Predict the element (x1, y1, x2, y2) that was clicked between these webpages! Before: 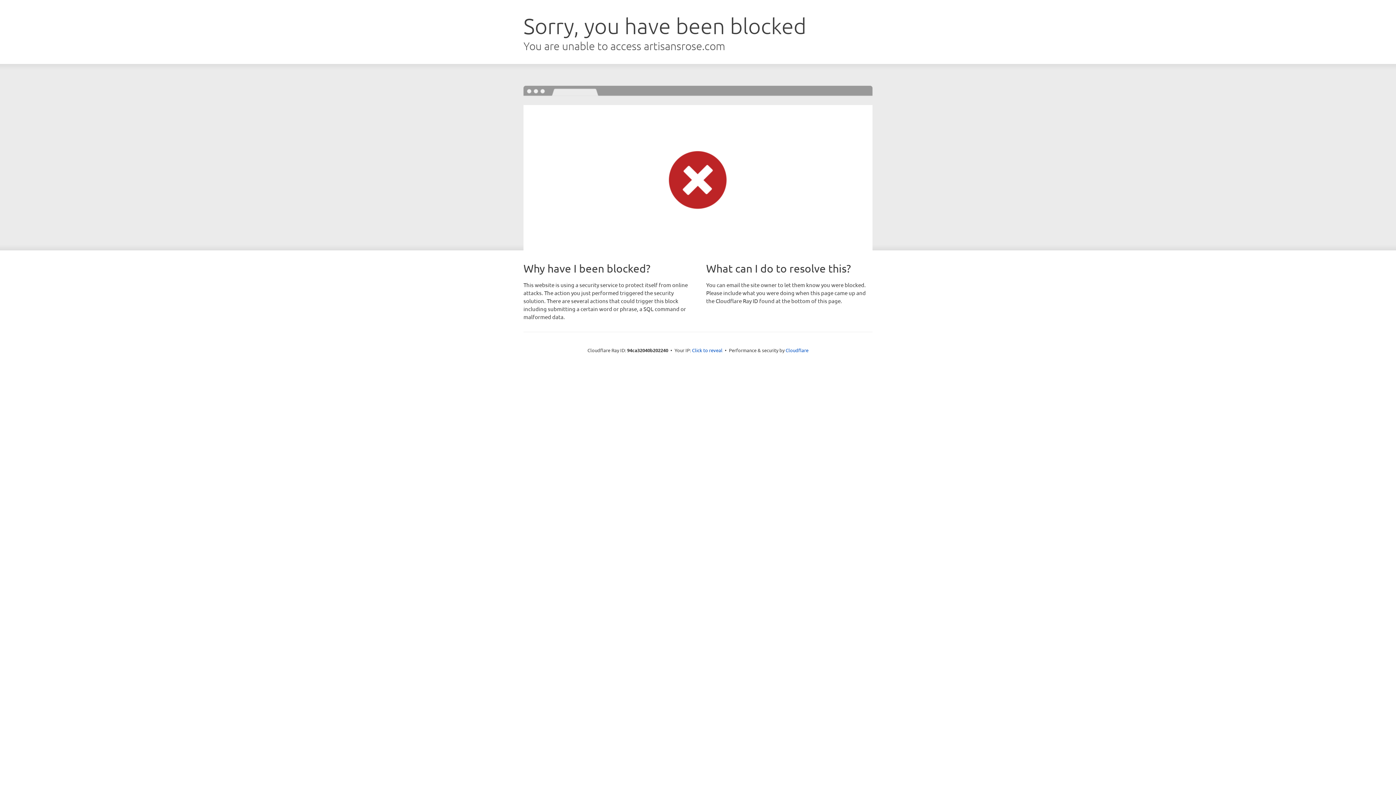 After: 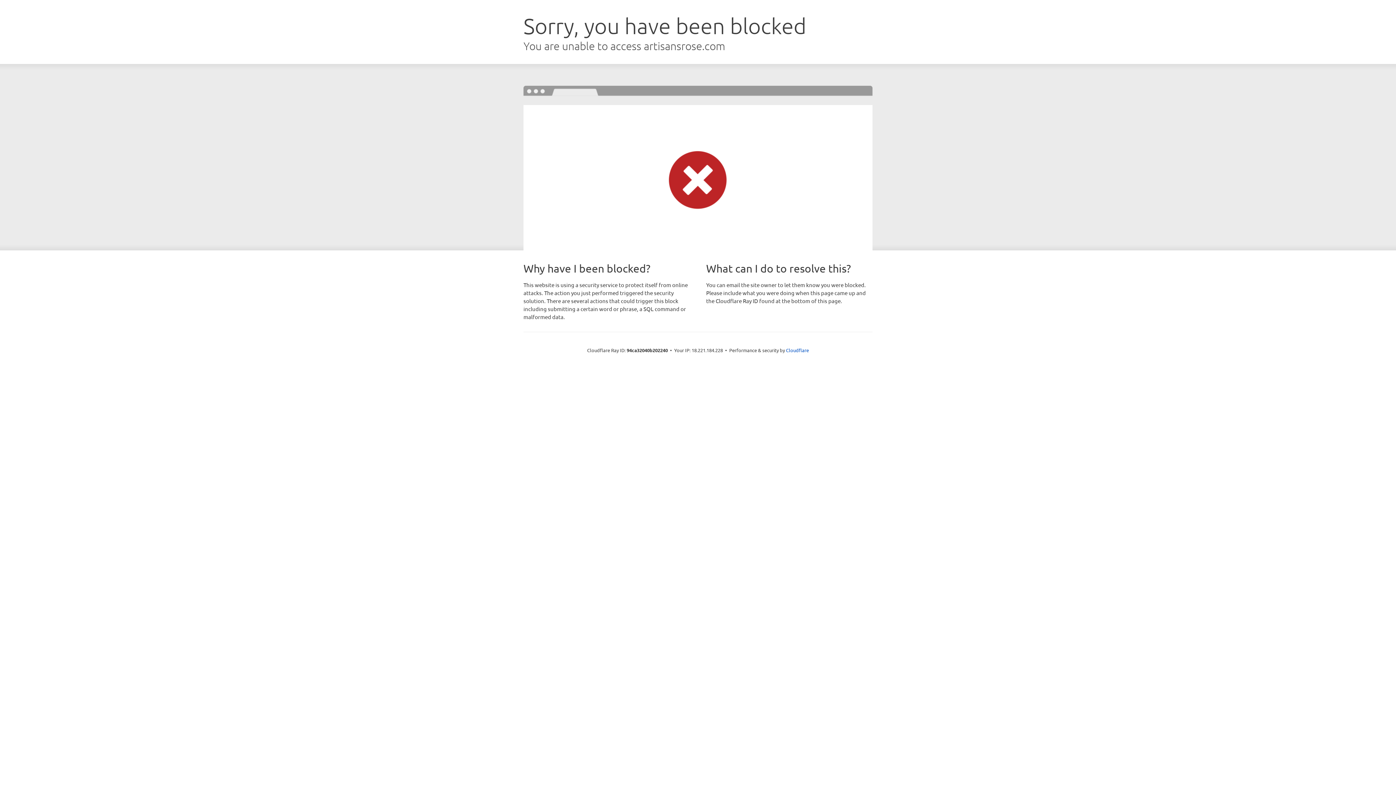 Action: label: Click to reveal bbox: (692, 346, 722, 353)